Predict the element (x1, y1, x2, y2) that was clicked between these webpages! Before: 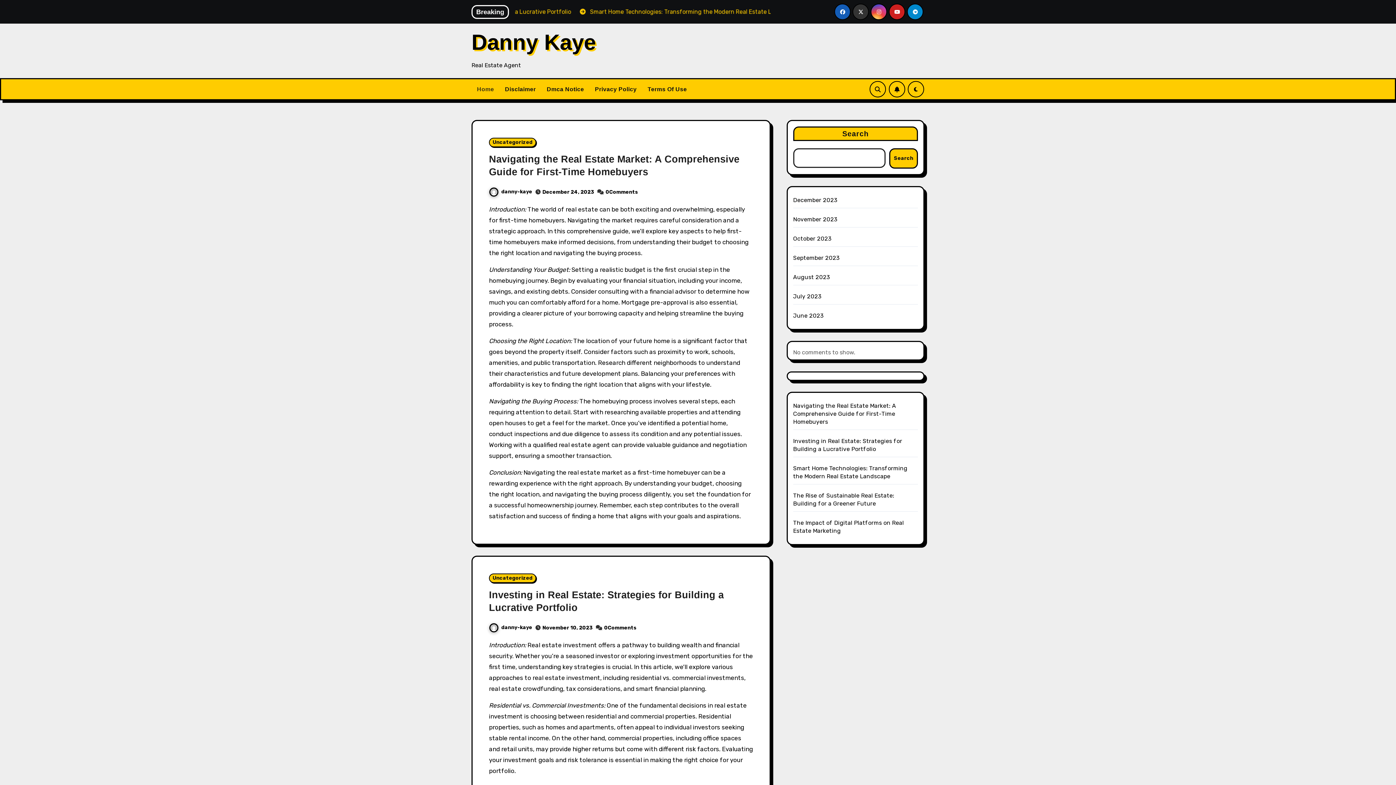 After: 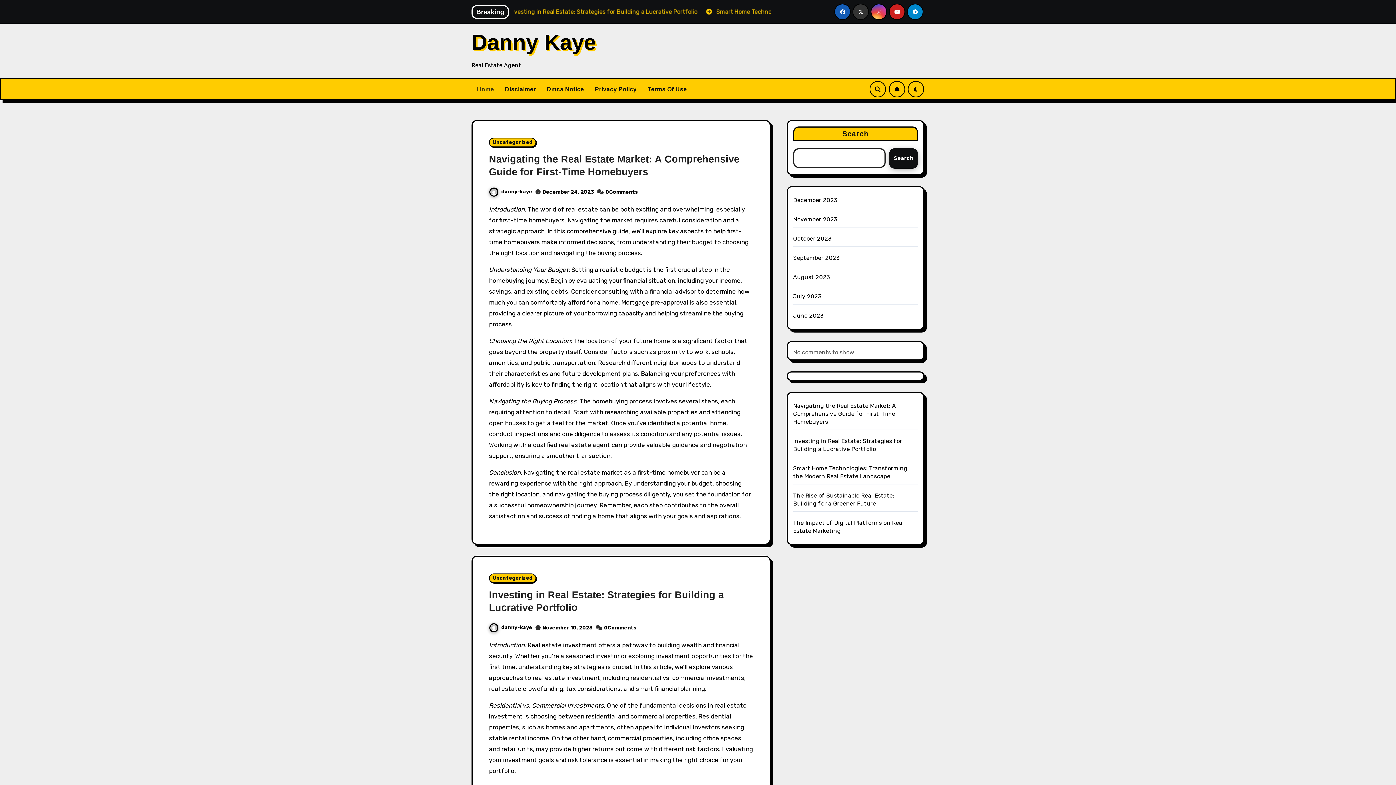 Action: label: Search bbox: (889, 148, 918, 168)